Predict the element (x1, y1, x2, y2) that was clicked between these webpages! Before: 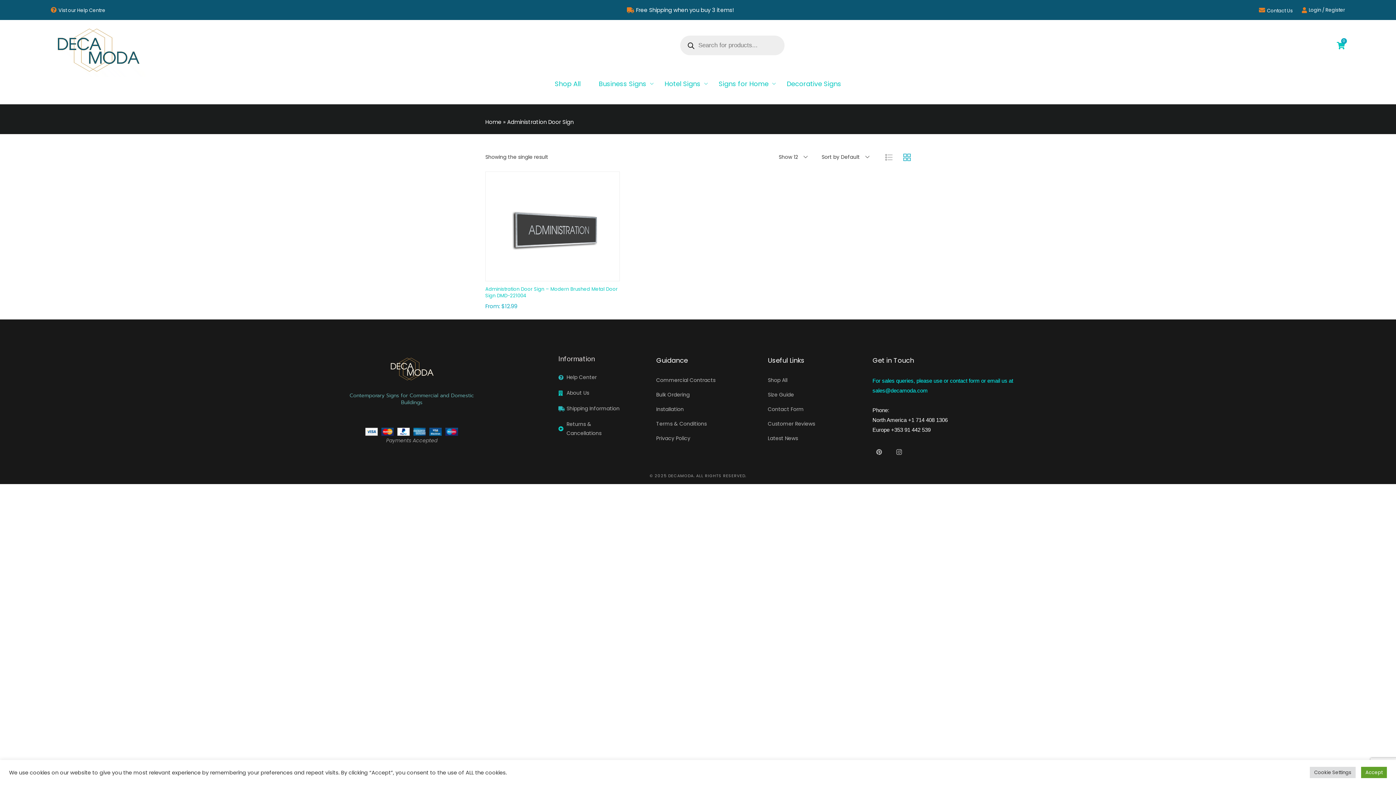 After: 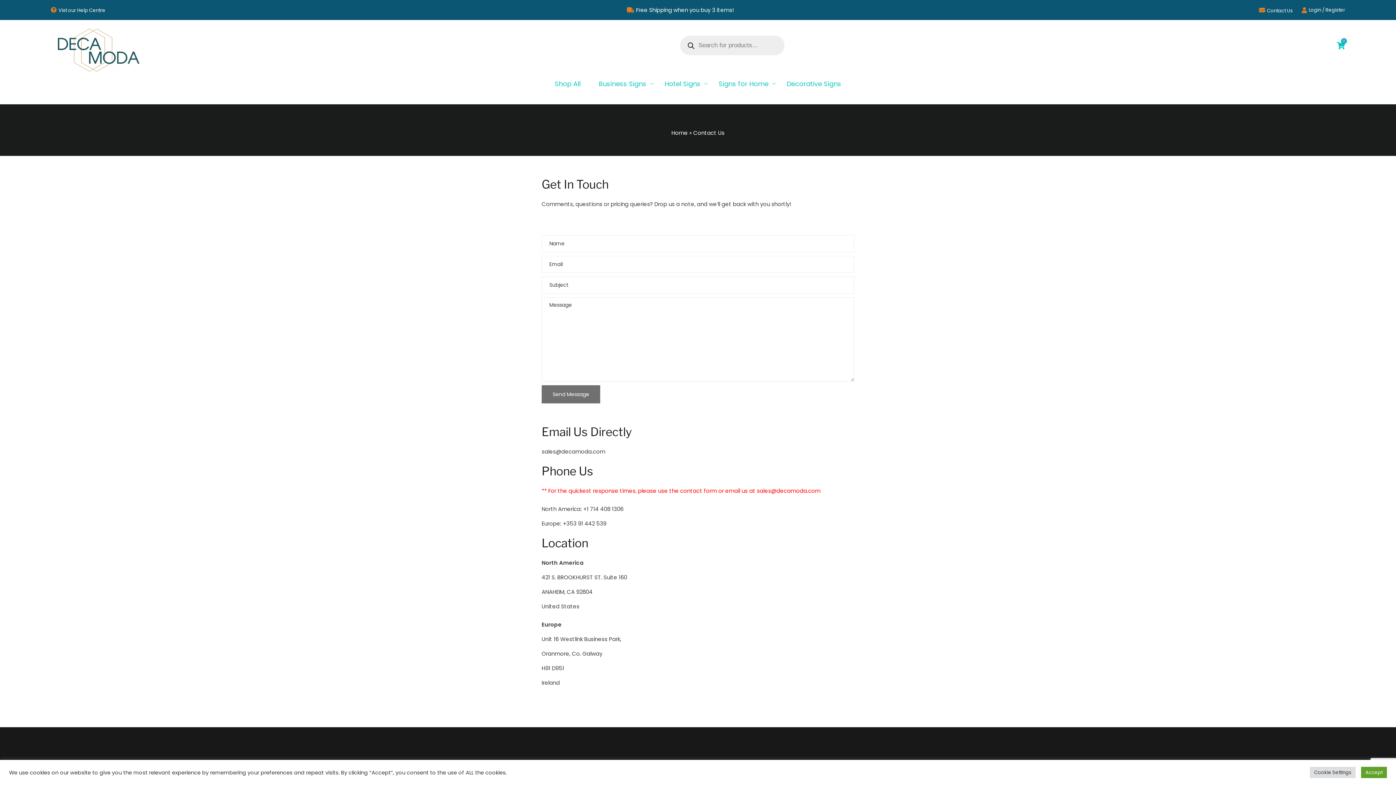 Action: label:  Contact Us bbox: (1255, 4, 1302, 15)